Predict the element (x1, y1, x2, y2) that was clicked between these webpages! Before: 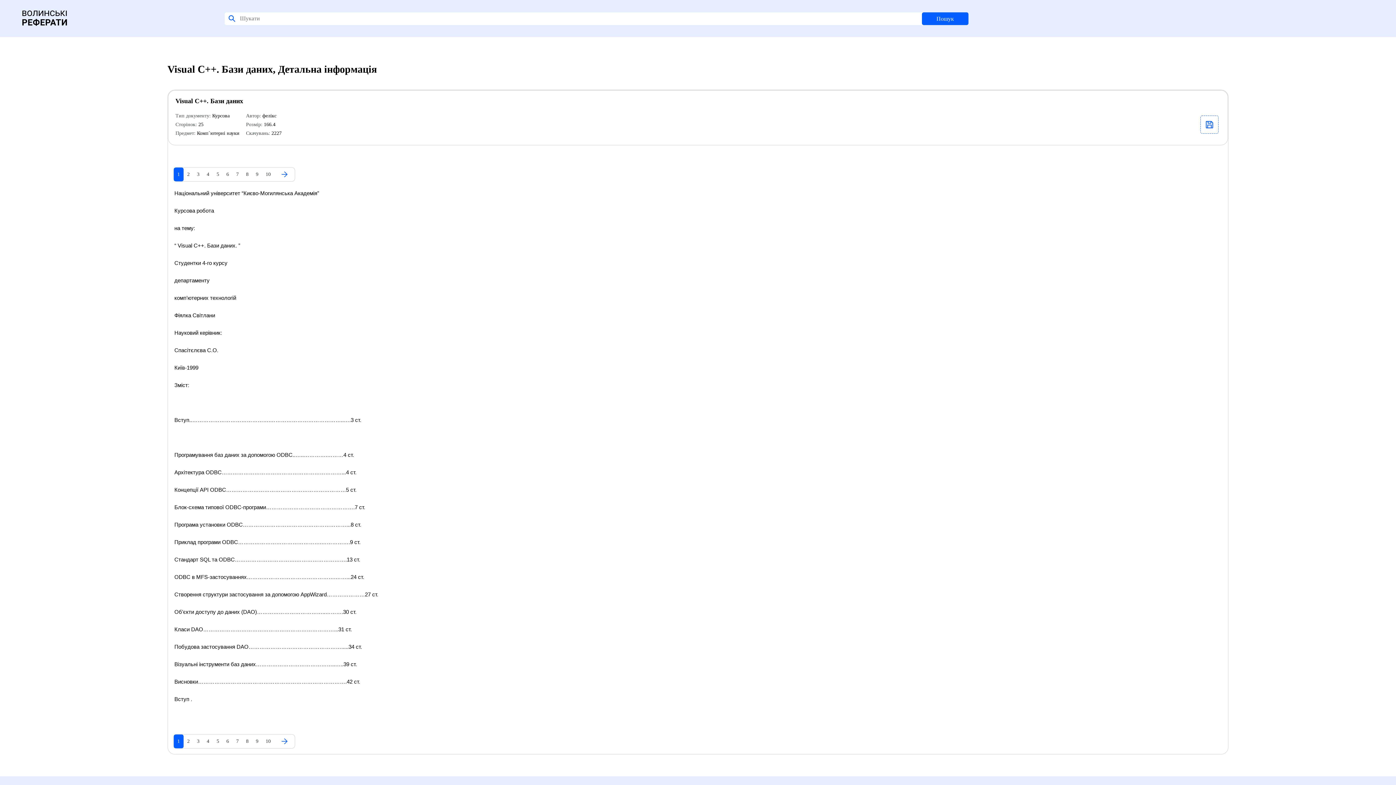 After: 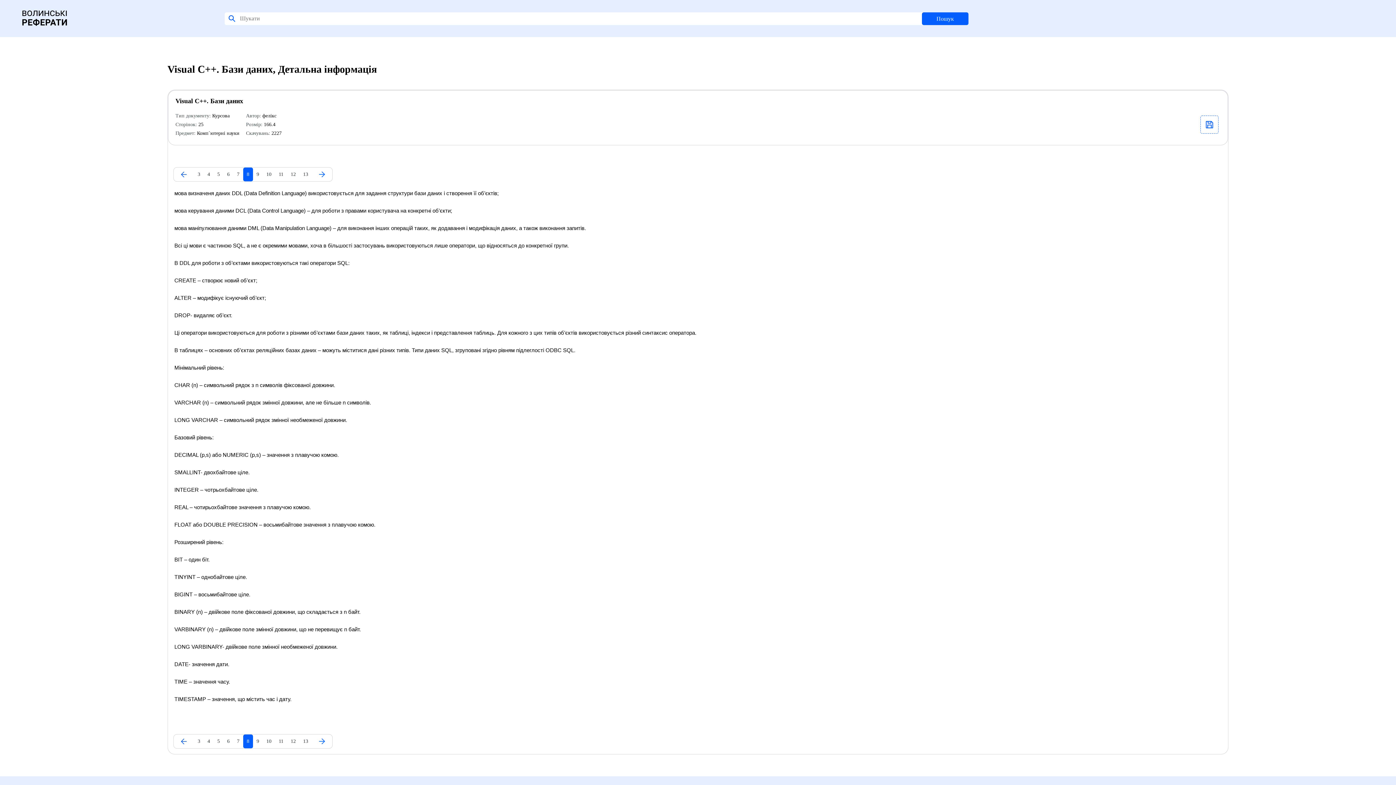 Action: bbox: (242, 734, 252, 748) label: 8